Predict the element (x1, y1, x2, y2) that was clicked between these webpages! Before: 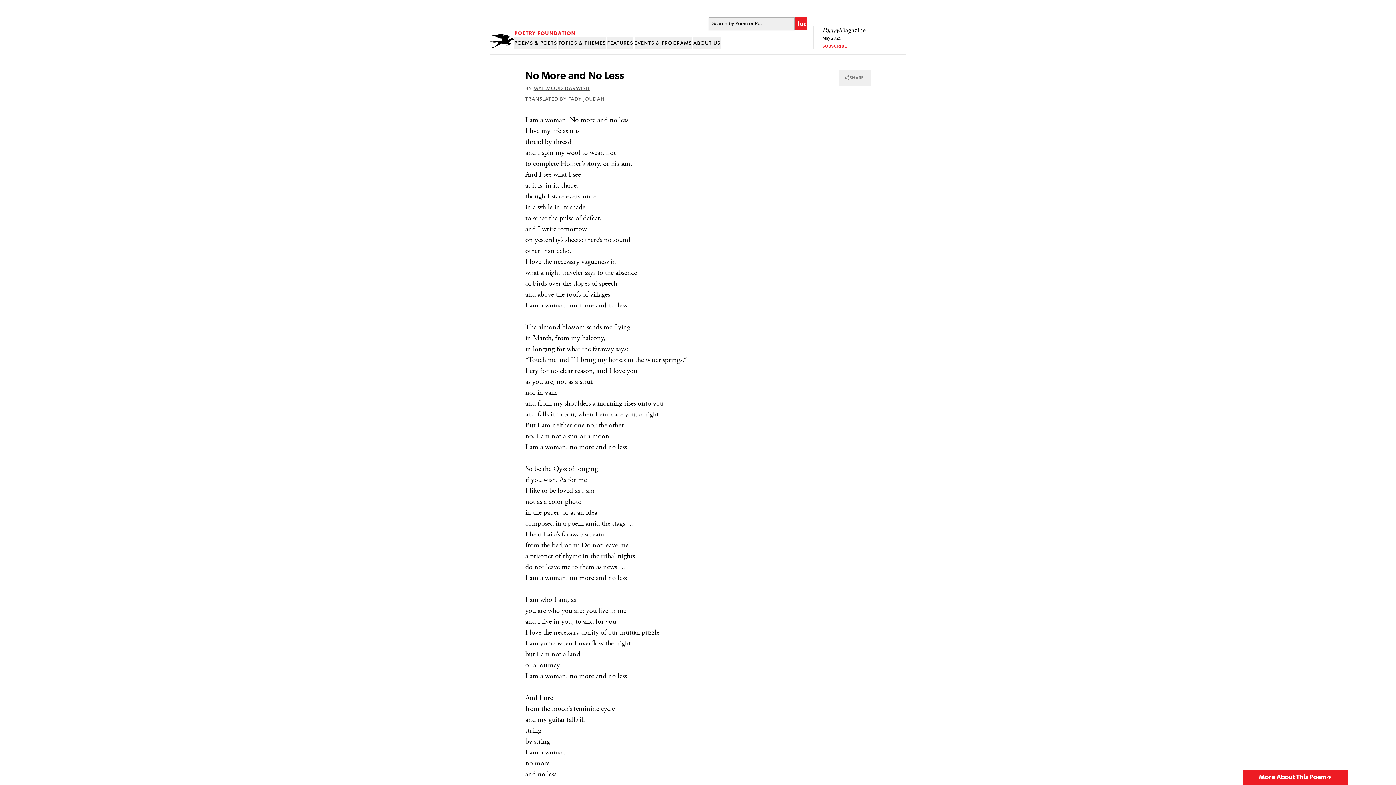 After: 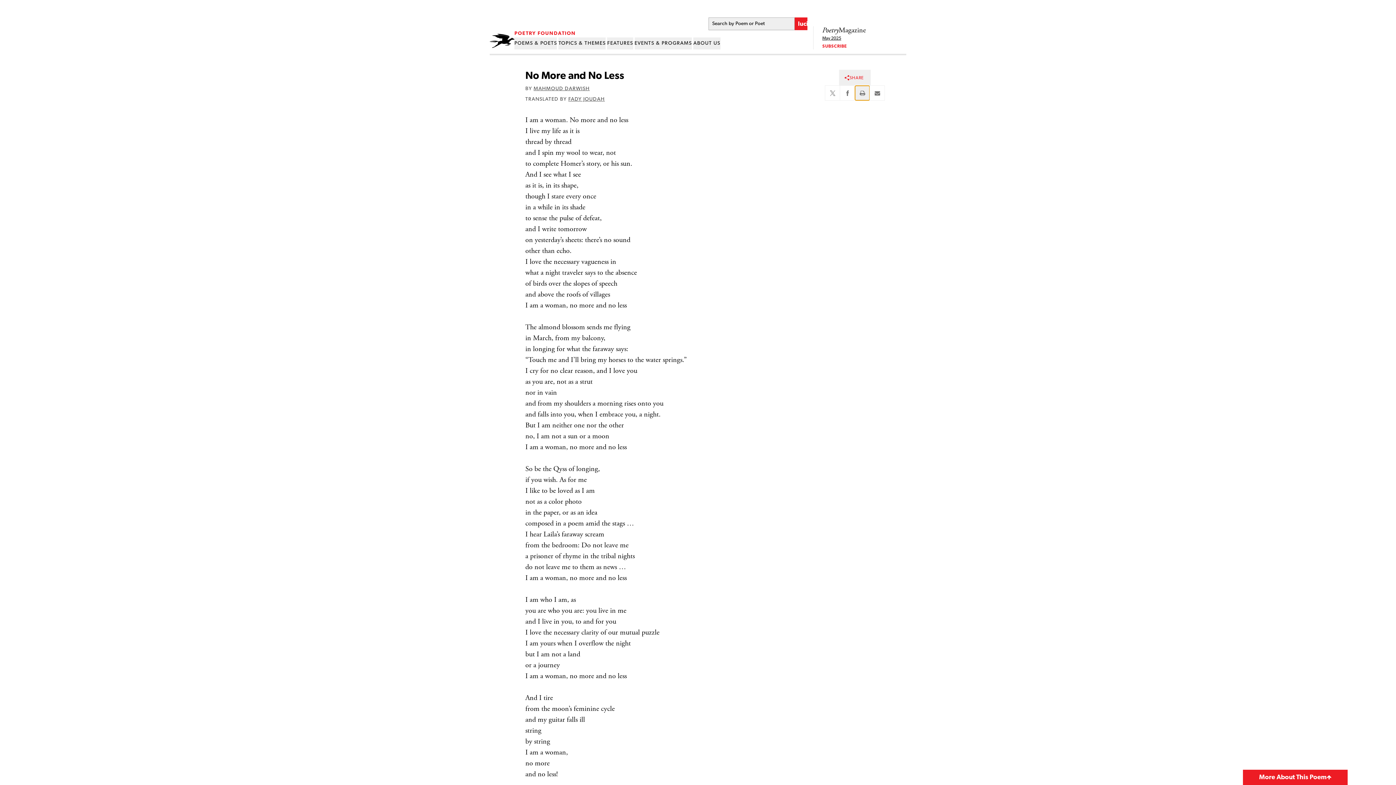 Action: label: SHARE bbox: (839, 69, 870, 85)